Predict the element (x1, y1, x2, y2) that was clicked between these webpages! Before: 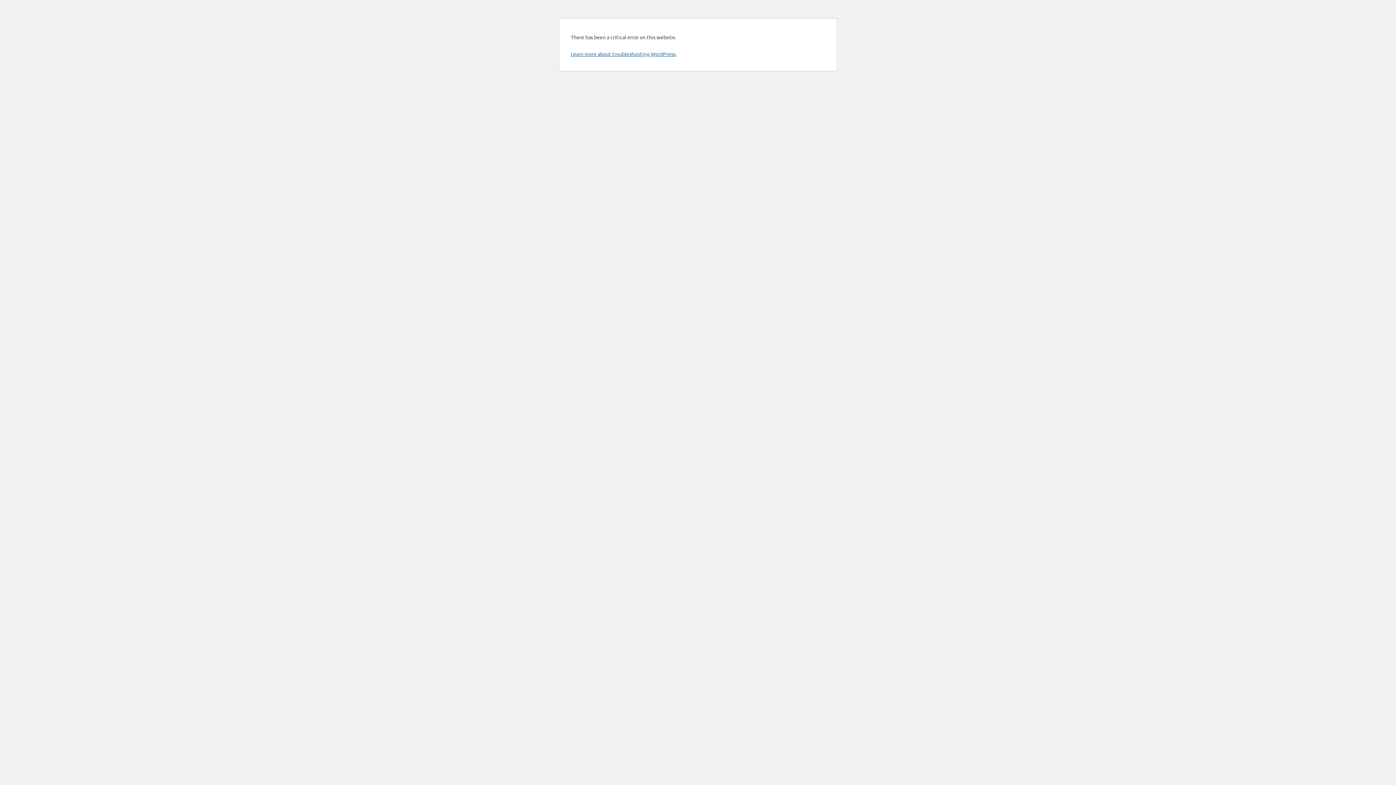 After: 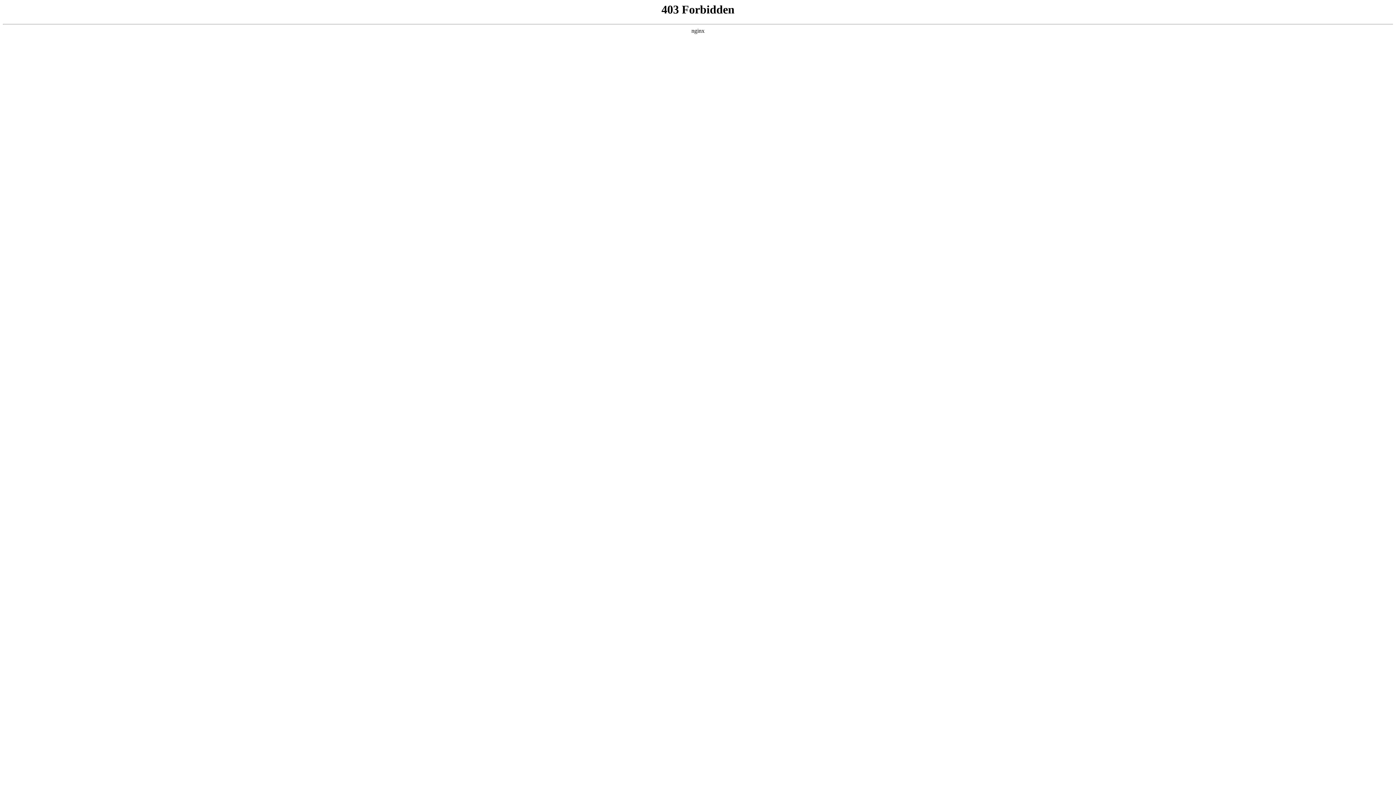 Action: label: Learn more about troubleshooting WordPress. bbox: (570, 50, 676, 57)